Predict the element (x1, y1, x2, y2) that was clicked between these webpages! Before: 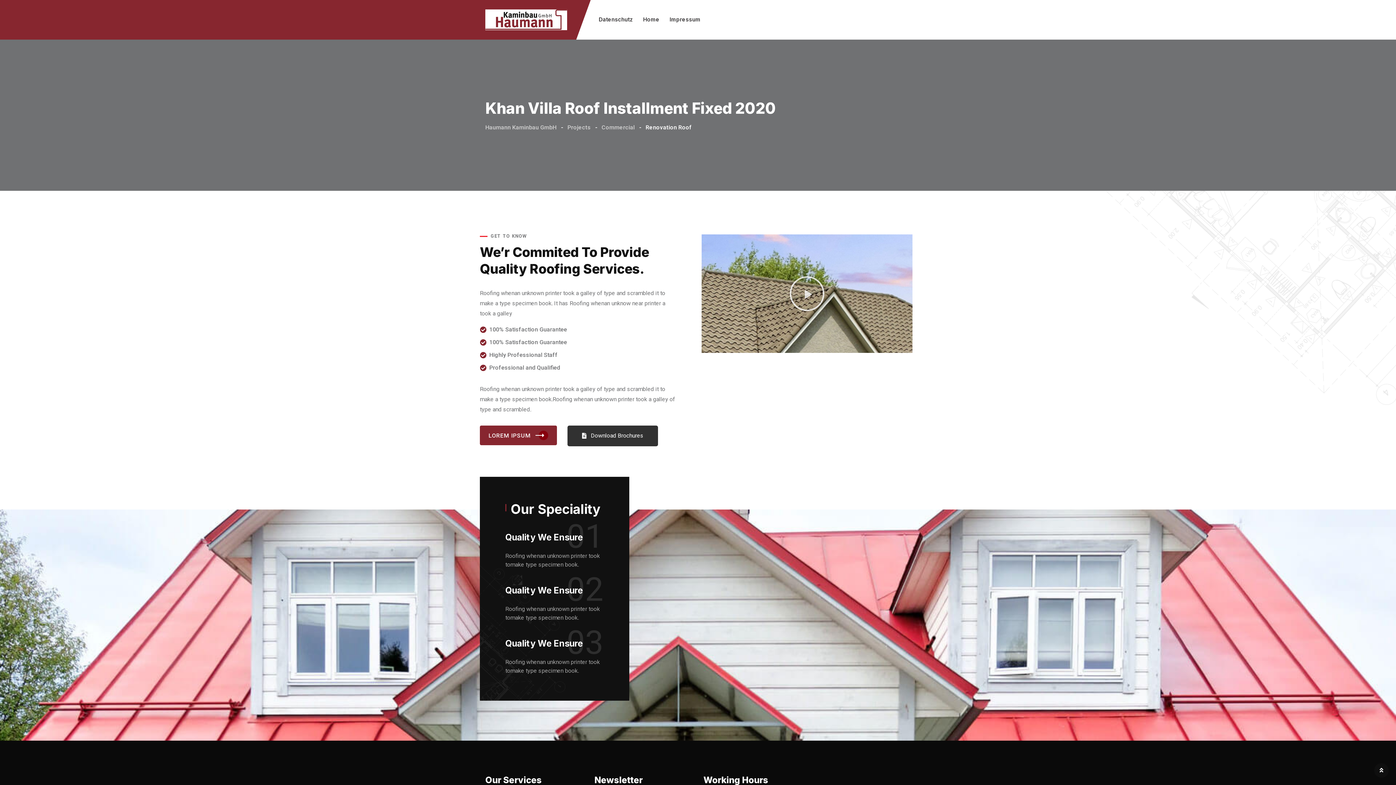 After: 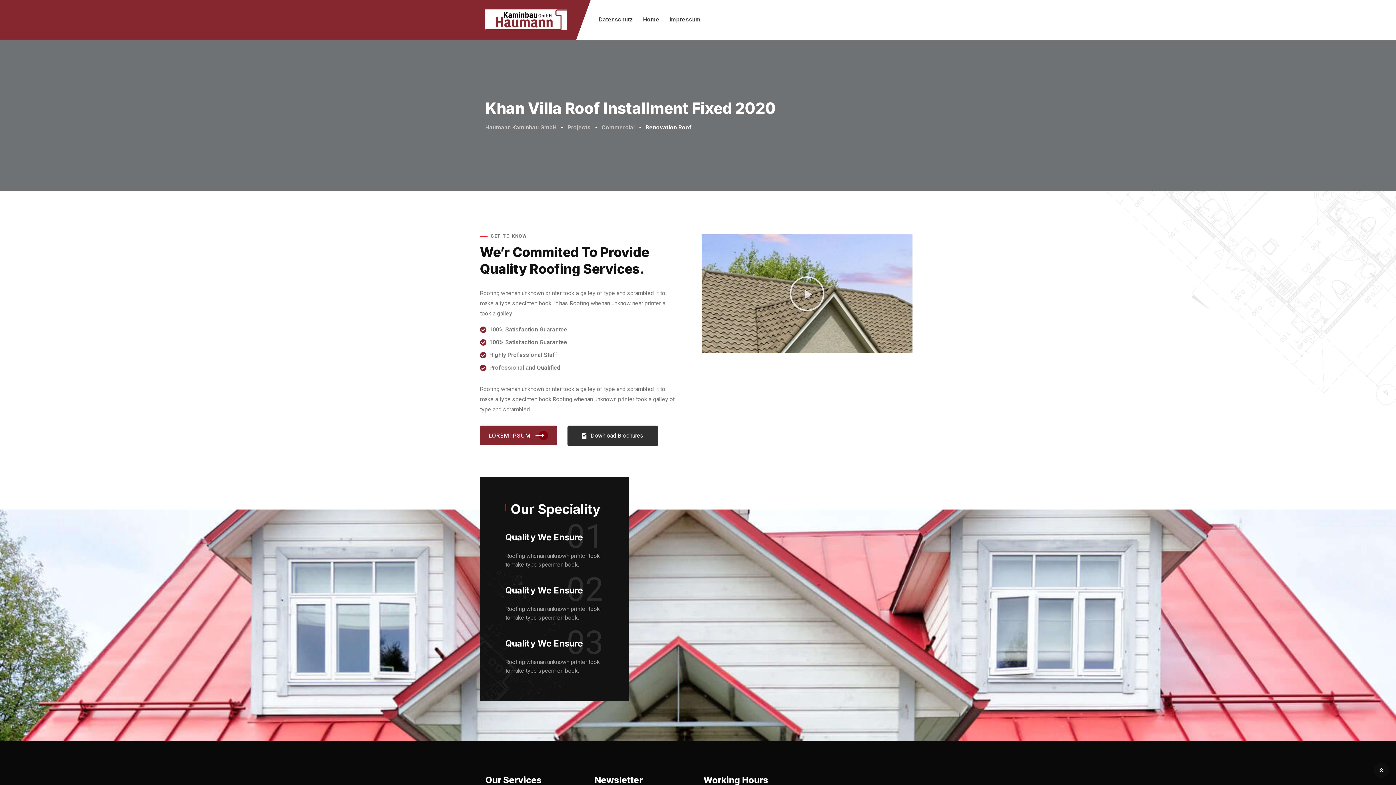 Action: bbox: (567, 425, 658, 446) label: Download Brochures